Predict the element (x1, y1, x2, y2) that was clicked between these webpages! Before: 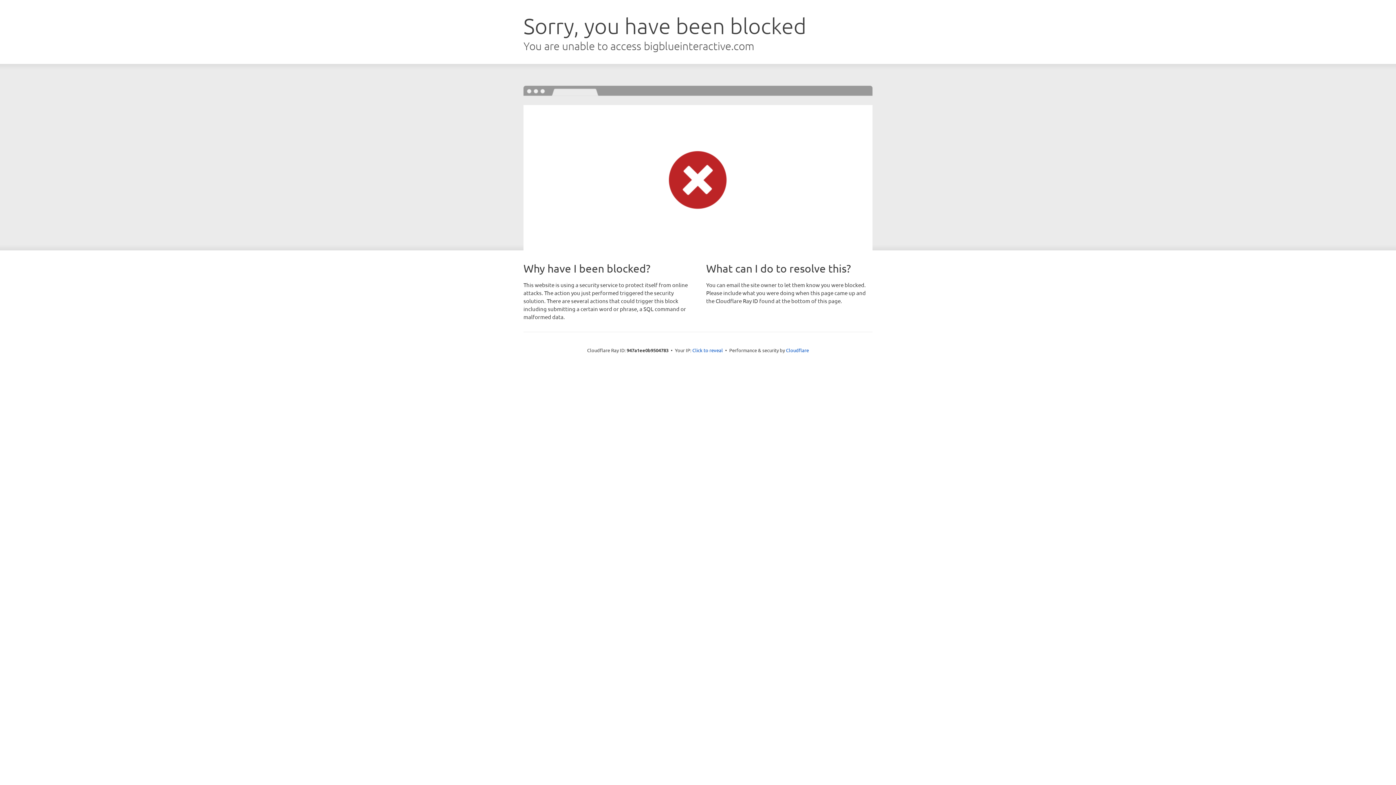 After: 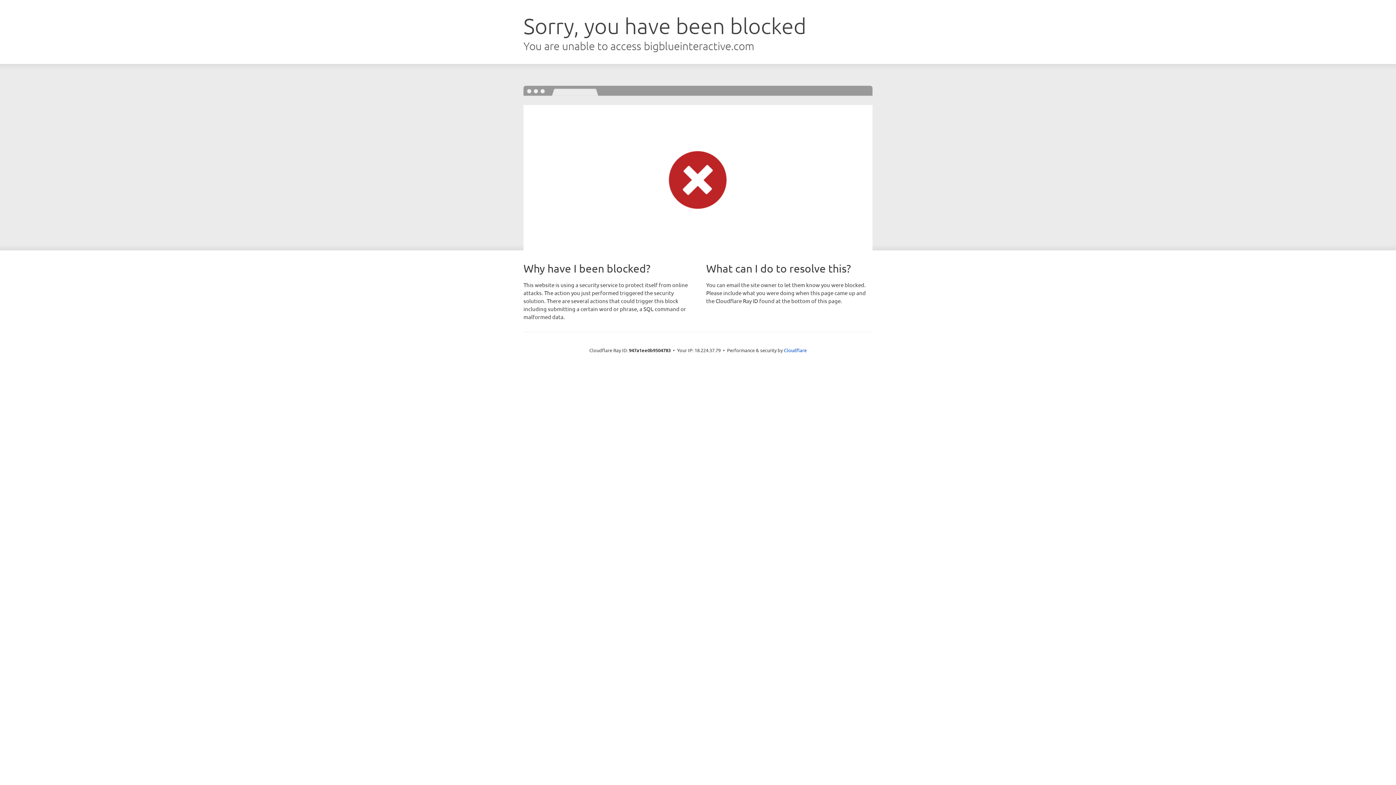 Action: label: Click to reveal bbox: (692, 346, 723, 353)